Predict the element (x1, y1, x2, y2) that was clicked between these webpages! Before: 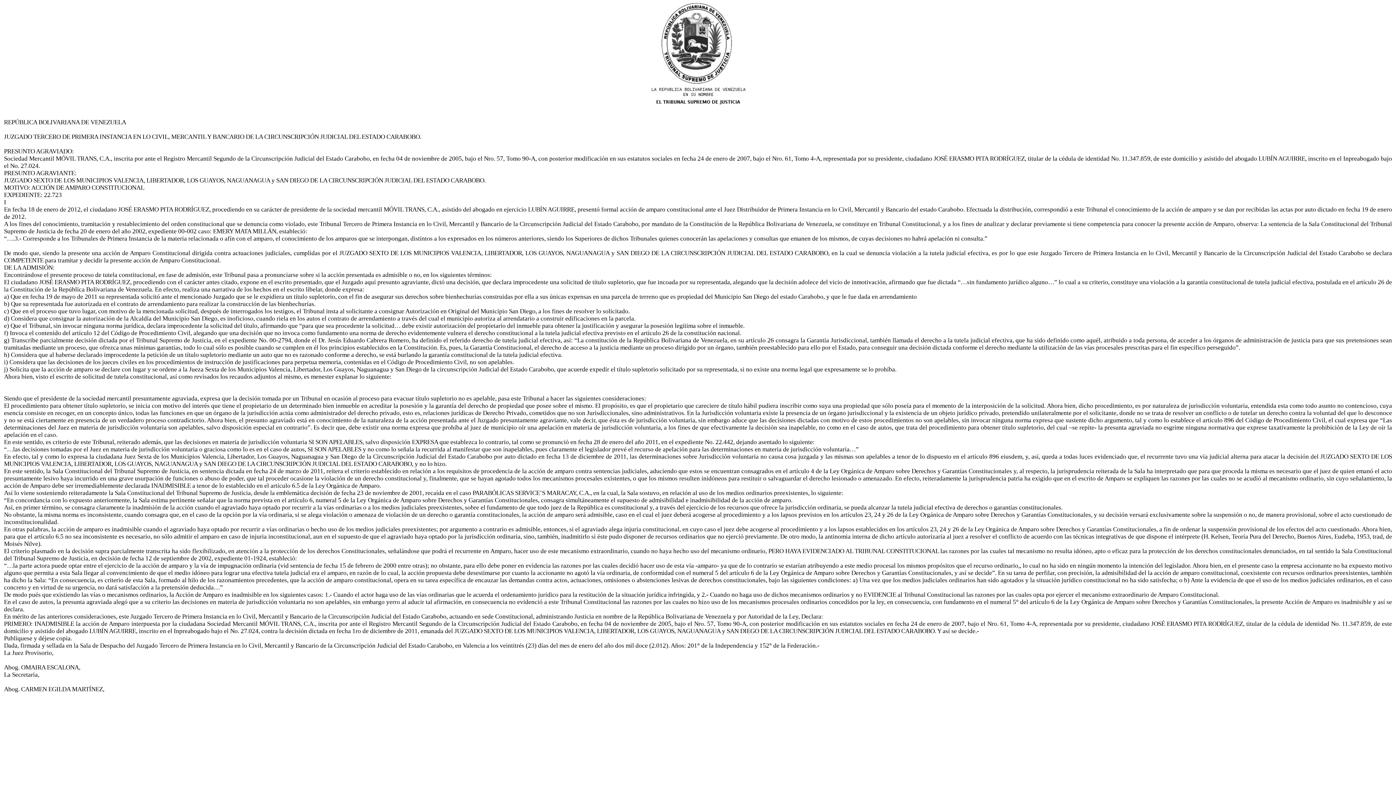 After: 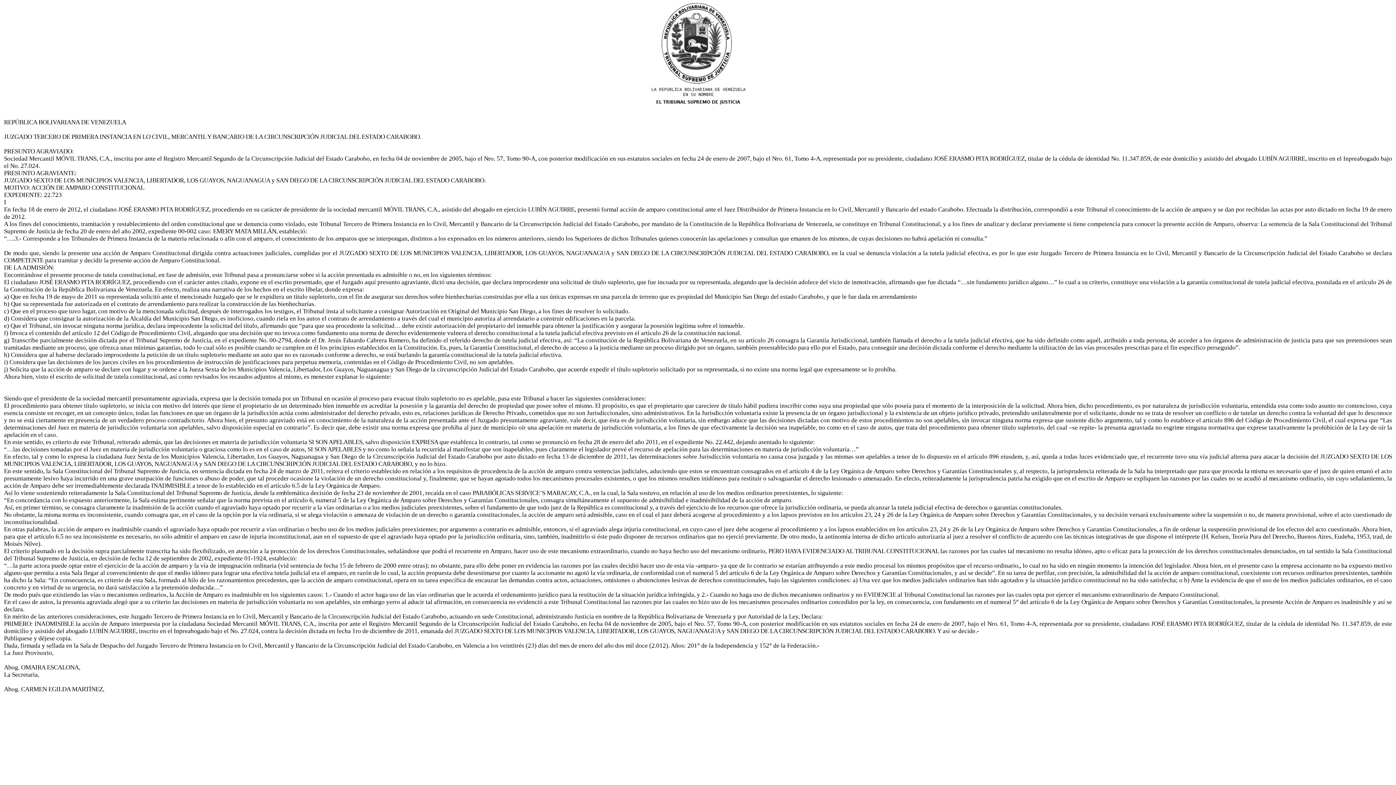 Action: bbox: (4, 118, 1392, 693) label: 
REPÚBLICA BOLIVARIANA DE VENEZUELA

JUZGADO TERCERO DE PRIMERA INSTANCIA EN LO CIVIL, MERCANTIL Y BANCARIO DE LA CIRCUNSCRIPCIÓN JUDICIAL DEL ESTADO CARABOBO.

PRESUNTO AGRAVIADO:
Sociedad Mercantil MÓVIL TRANS, C.A., inscrita por ante el Registro Mercantil Segundo de la Circunscripción Judicial del Estado Carabobo, en fecha 04 de noviembre de 2005, bajo el Nro. 57, Tomo 90-A, con posterior modificación en sus estatutos sociales en fecha 24 de enero de 2007, bajo el Nro. 61, Tomo 4-A, representada por su presidente, ciudadano JOSÉ ERASMO PITA RODRÍGUEZ, titular de la cédula de identidad No. 11.347.859, de este domicilio y asistido del abogado LUBÍN AGUIRRE, inscrito en el Inpreabogado bajo el No. 27.024.
PRESUNTO AGRAVIANTE:
JUZGADO SEXTO DE LOS MUNICIPIOS VALENCIA, LIBERTADOR, LOS GUAYOS, NAGUANAGUA y SAN DIEGO DE LA CIRCUNSCRIPCIÓN JUDICIAL DEL ESTADO CARABOBO.
MOTIVO: ACCIÓN DE AMPARO CONSTITUCIONAL
EXPEDIENTE: 22.723
I
En fecha 18 de enero de 2012, el ciudadano JOSÉ ERASMO PITA RODRÍGUEZ, procediendo en su carácter de presidente de la sociedad mercantil MÓVIL TRANS, C.A., asistido del abogado en ejercicio LUBÍN AGUIRRE, presentó formal acción de amparo constitucional ante el Juez Distribuidor de Primera Instancia en lo Civil, Mercantil y Bancario del estado Carabobo. Efectuada la distribución, correspondió a este Tribunal el conocimiento de la acción de amparo y se dan por recibidas las actas por auto dictado en fecha 19 de enero de 2012.
A los fines del conocimiento, tramitación y restablecimiento del orden constitucional que se denuncia como violado, este Tribunal Tercero de Primera Instancia en lo Civil, Mercantil y Bancario de la Circunscripción Judicial del Estado Carabobo, por mandato de la Constitución de la República Bolivariana de Venezuela, se constituye en Tribunal Constitucional, y a los fines de analizar y declarar previamente si tiene competencia para conocer la presente acción de Amparo, observa: La sentencia de la Sala Constitucional del Tribunal Supremo de Justicia de fecha 20 de enero del año 2002, expediente 00-002 caso: EMERY MATA MILLÁN, estableció:
“….3.- Corresponde a los Tribunales de Primera Instancia de la materia relacionada o afín con el amparo, el conocimiento de los amparos que se interpongan, distintos a los expresados en los números anteriores, siendo los Superiores de dichos Tribunales quienes conocerán las apelaciones y consultas que emanen de los mismos, de cuyas decisiones no habrá apelación ni consulta.”

De modo que, siendo la presente una acción de Amparo Constitucional dirigida contra actuaciones judiciales, cumplidas por el JUZGADO SEXTO DE LOS MUNICIPIOS VALENCIA, LIBERTADOR, LOS GUAYOS, NAGUANAGUA y SAN DIEGO DE LA CIRCUNSCRIPCIÓN JUDICIAL DEL ESTADO CARABOBO, en la cual se denuncia violación a la tutela judicial efectiva, es por lo que este Juzgado Tercero de Primera Instancia en lo Civil, Mercantil y Bancario de la Circunscripción Judicial del Estado Carabobo se declara COMPETENTE para tramitar y decidir la presente acción de Amparo Constitucional.
DE LA ADMISIÓN:
Encontrándose el presente proceso de tutela constitucional, en fase de admisión, este Tribunal pasa a pronunciarse sobre si la acción presentada es admisible o no, en los siguientes términos:
El ciudadano JOSÉ ERASMO PITA RODRÍGUEZ, procediendo con el carácter antes citado, expone en el escrito presentado, que el Juzgado aquí presunto agraviante, dictó una decisión, que declara improcedente una solicitud de título supletorio, que fue incoada por su representada, alegando que la decisión adolece del vicio de inmotivación, afirmando que fue dictada “…sin fundamento jurídico alguno…” lo cual a su criterio, constituye una violación a la garantía constitucional de tutela judicial efectiva, postulada en el artículo 26 de la Constitución de la República Bolivariana de Venezuela. En efecto, realiza una narrativa de los hechos en el escrito libelar, donde expresa:
a) Que en fecha 19 de mayo de 2011 su representada solicitó ante el mencionado Juzgado que se le expidiera un título supletorio, con el fin de asegurar sus derechos sobre bienhechurías construidas por ella a sus únicas expensas en una parcela de terreno que es propiedad del Municipio San Diego del estado Carabobo, y que le fue dada en arrendamiento
b) Que su representada fue autorizada en el contrato de arrendamiento para realizar la construcción de las bienhechurías.
c) Que en el proceso que tuvo lugar, con motivo de la mencionada solicitud, después de interrogados los testigos, el Tribunal insta al solicitante a consignar Autorización en Original del Municipio San Diego, a los fines de resolver lo solicitado.
d) Considera que consignar la autorización de la Alcaldía del Municipio San Diego, es inoficioso, cuando riela en los autos el contrato de arrendamiento a través del cual el municipio autoriza al arrendatario a construir edificaciones en la parcela.
e) Que el Tribunal, sin invocar ninguna norma jurídica, declara improcedente la solicitud del título, afirmando que “para que sea procedente la solicitud… debe existir autorización del propietario del inmueble para obtener la justificación y asegurar la posesión legítima sobre el inmueble.
f) Invoca el contenido del artículo 12 del Código de Procedimiento Civil, alegando que una decisión que no invoca como fundamento una norma de derecho evidentemente vulnera el derecho constitucional a la tutela judicial efectiva previsto en el artículo 26 de la constitución nacional.
g) Transcribe parcialmente decisión dictada por el Tribunal Supremo de Justicia, en el expediente No. 00-2794, donde el Dr. Jesús Eduardo Cabrera Romero, ha definido el referido derecho de tutela judicial efectiva, así: “La constitución de la República Bolivariana de Venezuela, en su artículo 26 consagra la Garantía Jurisdiccional, también llamada el derecho a la tutela judicial efectiva, que ha sido definido como aquél, atribuido a toda persona, de acceder a los órganos de administración de justicia para que sus pretensiones sean tramitadas mediante un proceso, que ofrezca unas mínimas garantías, todo lo cual sólo es posible cuando se cumplen en él los principios establecidos en la Constitución. Es, pues, la Garantía Constitucional, el derecho de acceso a la justicia mediante un proceso dirigido por un órgano, también preestablecido para ello por el Estado, para conseguir una decisión dictada conforme el derecho mediante la utilización de las vías procesales prescritas para el fin específico perseguido”.
h) Considera que al haberse declarado improcedente la petición de un título supletorio mediante un auto que no es razonado conforme a derecho, se está burlando la garantía constitucional de la tutela judicial efectiva.
i) Considera que las decisiones de los jueces civiles en los procedimientos de instrucción de justificaciones para perpetua memoria, contenidas en el Código de Procedimiento Civil, no son apelables.
j) Solicita que la acción de amparo se declare con lugar y se ordene a la Jueza Sexta de los Municipios Valencia, Libertador, Los Guayos, Naguanagua y San Diego de la circunscripción Judicial del Estado Carabobo, que acuerde expedir el título supletorio solicitado por su representada, si no existe una norma legal que expresamente se lo prohíba.
Ahora bien, visto el escrito de solicitud de tutela constitucional, así como revisados los recaudos adjuntos al mismo, es menester explanar lo siguiente:


Siendo que el presidente de la sociedad mercantil presuntamente agraviada, expresa que la decisión tomada por un Tribunal en ocasión al proceso para evacuar título supletorio no es apelable, pasa este Tribunal a hacer las siguientes consideraciones:
El procedimiento para obtener título supletorio, se inicia con motivo del interés que tiene el propietario de un determinado bien inmueble en acreditar la posesión y la garantía del derecho de propiedad que posee sobre el mismo. El propósito, es que el propietario que careciere de título hábil pudiera inscribir como suya una propiedad que sólo poseía para el momento de la interposición de la solicitud. Ahora bien, dicho procedimiento, es por naturaleza de jurisdicción voluntaria, entendida esta como todo asunto no contencioso, cuya esencia consiste en recoger, en un concepto único, todas las funciones en que un órgano de la jurisdicción actúa como administrador del derecho privado, esto es, relaciones jurídicas de Derecho Privado, cometidos que no son Jurisdiccionales, sino administrativos. En la Jurisdicción voluntaria existe la presencia de un órgano jurisdiccional y la existencia de un objeto jurídico privado, pretendido unilateralmente por el solicitante, donde no se trata de resolver un conflicto o de tutelar un derecho contra la voluntad del que lo desconoce y no se está ciertamente en presencia de un verdadero proceso contradictorio. Ahora bien, el presunto agraviado está en conocimiento de la naturaleza de la acción presentada ante el Juzgado presuntamente agraviante, vale decir, que ésta es de jurisdicción voluntaria, sin embargo aduce que las decisiones dictadas con motivo de estos procedimientos no son apelables, sin invocar ninguna norma expresa que sustente dicho argumento, tal y como lo establece el artículo 896 del Código de Procedimiento Civil, el cual expresa que “Las determinaciones del Juez en materia de jurisdicción voluntaria son apelables, salvo disposición especial en contrario”. Es decir que, debe existir una norma expresa que prohíba al juez de municipio oír una apelación en materia de jurisdicción voluntaria, a los fines de que efectivamente la decisión sea inapelable, no como en el caso de autos, que trata del procedimiento para obtener título supletorio, del cual –se repite- la presunta agraviada no esgrime ninguna normativa que exprese taxativamente la prohibición de la Ley de oír la apelación en el caso.
En este sentido, es criterio de este Tribunal, reiterado además, que las decisiones en materia de jurisdicción voluntaria SI SON APELABLES, salvo disposición EXPRESA que establezca lo contrario, tal como se pronunció en fecha 28 de enero del año 2011, en el expediente No. 22.442, dejando asentado lo siguiente:
“…las decisiones tomadas por el Juez en materia de jurisdicción voluntaria o graciosa como lo es en el caso de autos, SI SON APELABLES y no como lo señala la recurrida al manifestar que son inapelables, pues claramente el legislador prevé el recurso de apelación para las determinaciones en materia de jurisdicción voluntaria…”
En efecto, tal y como lo expresa la ciudadana Juez Sexta de los Municipios Valencia, Libertador, Los Guayos, Naguanagua y San Diego de la Circunscripción Judicial del Estado Carabobo por auto dictado en fecha 13 de diciembre de 2011, las determinaciones sobre Jurisdicción voluntaria no causa cosa juzgada y las mismas son apelables a tenor de lo dispuesto en el artículo 896 eiusdem, y, así, queda a todas luces evidenciado que, el recurrente tuvo una vía judicial alterna para atacar la decisión del JUZGADO SEXTO DE LOS MUNICIPIOS VALENCIA, LIBERTADOR, LOS GUAYOS, NAGUANAGUA y SAN DIEGO DE LA CIRCUNSCRIPCIÓN JUDICIAL DEL ESTADO CARABOBO, y no lo hizo.
En este sentido, la Sala Constitucional del Tribunal Supremo de Justicia, en sentencia dictada en fecha 24 de marzo de 2011, reitera el criterio establecido en relación a los requisitos de procedencia de la acción de amparo contra sentencias judiciales, aduciendo que estos se encuentran consagrados en el artículo 4 de la Ley Orgánica de Amparo sobre Derechos y Garantías Constitucionales y, al respecto, la jurisprudencia reiterada de la Sala ha interpretado que para que proceda la misma es necesario que el juez de quien emanó el acto presuntamente lesivo haya incurrido en una grave usurpación de funciones o abuso de poder, que tal proceder ocasione la violación de un derecho constitucional y, finalmente, que se hayan agotado todos los mecanismos procesales existentes, o que los mismos resulten inidóneos para restituir o salvaguardar el derecho lesionado o amenazado. En efecto, reiteradamente la jurisprudencia patria ha exigido que en el escrito de Amparo se expliquen las razones por las cuales no se acudió al mecanismo ordinario, sin cuyo señalamiento, la acción de Amparo debe ser irremediablemente declarada INADMISIBLE a tenor de lo establecido en el artículo 6.5 de la Ley Orgánica de Amparo.
Así lo viene sosteniendo reiteradamente la Sala Constitucional del Tribunal Supremo de Justicia, desde la emblemática decisión de fecha 23 de noviembre de 2001, recaída en el caso PARABÓLICAS SERVICE’S MARACAY, C.A., en la cual, la Sala sostuvo, en relación al uso de los medios ordinarios preexistentes, lo siguiente:
“En concordancia con lo expuesto anteriormente, la Sala estima pertinente señalar que la norma prevista en el artículo 6, numeral 5 de la Ley Orgánica de Amparo sobre Derechos y Garantías Constitucionales, consagra simultáneamente el supuesto de admisibilidad e inadmisibilidad de la acción de amparo.
Así, en primer término, se consagra claramente la inadmisión de la acción cuando el agraviado haya optado por recurrir a la vías ordinarias o a los medios judiciales preexistentes, sobre el fundamento de que todo juez de la República es constitucional y, a través del ejercicio de los recursos que ofrece la jurisdicción ordinaria, se pueda alcanzar la tutela judicial efectiva de derechos o garantías constitucionales.
No obstante, la misma norma es inconsistente, cuando consagra que, en el caso de la opción por la vía ordinaria, si se alega violación o amenaza de violación de un derecho o garantía constitucionales, la acción de amparo será admisible, caso en el cual el juez deberá acogerse al procedimiento y a los lapsos previstos en los artículos 23, 24 y 26 de la Ley Orgánica de Amparo sobre Derechos y Garantías Constitucionales, y su decisión versará exclusivamente sobre la suspensión o no, de manera provisional, sobre el acto cuestionado de inconstitucionalidad.
En otras palabras, la acción de amparo es inadmisible cuando el agraviado haya optado por recurrir a vías ordinarias o hecho uso de los medios judiciales preexistentes; por argumento a contrario es admisible, entonces, si el agraviado alega injuria constitucional, en cuyo caso el juez debe acogerse al procedimiento y a los lapsos establecidos en los artículos 23, 24 y 26 de la Ley Orgánica de Amparo sobre Derechos y Garantías Constitucionales, a fin de ordenar la suspensión provisional de los efectos del acto cuestionado. Ahora bien, para que el artículo 6.5 no sea inconsistente es necesario, no sólo admitir el amparo en caso de injuria inconstitucional, aun en el supuesto de que el agraviado haya optado por la jurisdicción ordinaria, sino, también, inadmitirlo si éste pudo disponer de recursos ordinarios que no ejerció previamente. De otro modo, la antinomia interna de dicho artículo autorizaría al juez a resolver el conflicto de acuerdo con las técnicas integrativas de que dispone el intérprete (H. Kelsen, Teoría Pura del Derecho, Buenos Aires, Eudeba, 1953, trad, de Moisés Nilve).
El criterio plasmado en la decisión supra parcialmente transcrita ha sido flexibilizado, en atención a la protección de los derechos Constitucionales, señalándose que podrá el recurrente en Amparo, hacer uso de este mecanismo extraordinario, cuando no haya hecho uso del mecanismo ordinario, PERO HAYA EVIDENCIADO AL TRIBUNAL CONSTITUCIONAL las razones por las cuales tal mecanismo no resulta idóneo, apto o eficaz para la protección de los derechos constitucionales denunciados, en tal sentido la Sala Constitucional del Tribunal Supremo de Justicia, en decisión de fecha 12 de septiembre de 2002, expediente 01-1924, estableció:
“…la parte actora puede optar entre el ejercicio de la acción de amparo y la vía de impugnación ordinaria (vid sentencia de fecha 15 de febrero de 2000 entre otras); no obstante, para ello debe poner en evidencia las razones por las cuales decidió hacer uso de esta vía -amparo- ya que de lo contrario se estarían atribuyendo a este medio procesal los mismos propósitos que el recurso ordinario,, lo cual no ha sido en ningún momento la intención del legislador. Ahora bien, en el presente caso la empresa accionante no ha expuesto motivo alguno que permita a esta Sala llegar al convencimiento de que el medio idóneo para lograr una efectiva tutela judicial era el amparo, en razón de lo cual, la acción propuesta debe desestimarse por cuanto la accionante no agotó la vía ordinaria, de conformidad con el numeral 5 del artículo 6 de la Ley Orgánica de Amparo sobre Derechos y Garantías Constitucionales, y así se decide”. En su tarea de perfilar, con precisión, la admisibilidad del la acción de amparo constitucional, coexistente con recursos ordinarios preexistentes, también ha dicho la Sala: “En consecuencia, es criterio de esta Sala, formado al hilo de los razonamientos precedentes, que la acción de amparo constitucional, opera en su tarea específica de encauzar las demandas contra actos, actuaciones, omisiones o abstenciones lesivas de derechos constitucionales, bajo las siguientes condiciones: a) Una vez que los medios judiciales ordinarios han sido agotados y la situación jurídico constitucional no ha sido satisfecha; o b) Ante la evidencia de que el uso de los medios judiciales ordinarios, en el caso concreto y en virtud de su urgencia, no dará satisfacción a la pretensión deducida…”
De modo pués que existiendo las vías o mecanismos ordinarios, la Acción de Amparo es inadmisible en los siguientes casos: 1.- Cuando el actor haga uso de las vías ordinarias que le acuerda el ordenamiento jurídico para la restitución de la situación jurídica infringida, y 2.- Cuando no haga uso de dichos mecanismos ordinarios y no EVIDENCIE al Tribunal Constitucional las razones por las cuales opta por ejercer el mecanismo extraordinario de Amparo Constitucional.
En el caso de autos, la presunta agraviada alegó que a su criterio las decisiones en materia de jurisdicción voluntaria no son apelables, sin embargo yerro al aducir tal afirmación, en consecuencia no evidenció a este Tribunal Constitucional las razones por las cuales no hizo uso de los mecanismos procesales ordinarios concedidos por la ley, en consecuencia, con fundamento en el numeral 5° del artículo 6 de la Ley Orgánica de Amparo sobre Derechos y Garantías Constitucionales, la presente Acción de Amparo es inadmisible y así se declara.
En mérito de las anteriores consideraciones, este Juzgado Tercero de Primera Instancia en lo Civil, Mercantil y Bancario de la Circunscripción Judicial del Estado Carabobo, actuando en sede Constitucional, administrando Justicia en nombre de la República Bolivariana de Venezuela y por Autoridad de la Ley, Declara:
PRIMERO: INADMISIBLE la acción de Amparo interpuesta por la ciudadana Sociedad Mercantil MÓVIL TRANS, C.A., inscrita por ante el Registro Mercantil Segundo de la Circunscripción Judicial del Estado Carabobo, en fecha 04 de noviembre de 2005, bajo el Nro. 57, Tomo 90-A, con posterior modificación en sus estatutos sociales en fecha 24 de enero de 2007, bajo el Nro. 61, Tomo 4-A, representada por su presidente, ciudadano JOSÉ ERASMO PITA RODRÍGUEZ, titular de la cédula de identidad No. 11.347.859, de este domicilio y asistido del abogado LUBÍN AGUIRRE, inscrito en el Inpreabogado bajo el No. 27.024, contra la decisión dictada en fecha 1ro de diciembre de 2011, emanada del JUZGADO SEXTO DE LOS MUNICIPIOS VALENCIA, LIBERTADOR, LOS GUAYOS, NAGUANAGUA y SAN DIEGO DE LA CIRCUNSCRIPCIÓN JUDICIAL DEL ESTADO CARABOBO. Y así se decide.-
Publíquese y déjese copia.
Dada, firmada y sellada en la Sala de Despacho del Juzgado Tercero de Primera Instancia en lo Civil, Mercantil y Bancario de la Circunscripción Judicial del Estado Carabobo, en Valencia a los veintitrés (23) días del mes de enero del año dos mil doce (2.012). Años: 201° de la Independencia y 152° de la Federación.-
La Juez Provisorio,

Abog. OMAIRA ESCALONA,
La Secretaria,

Abog. CARMEN EGILDA MARTÍNEZ,
